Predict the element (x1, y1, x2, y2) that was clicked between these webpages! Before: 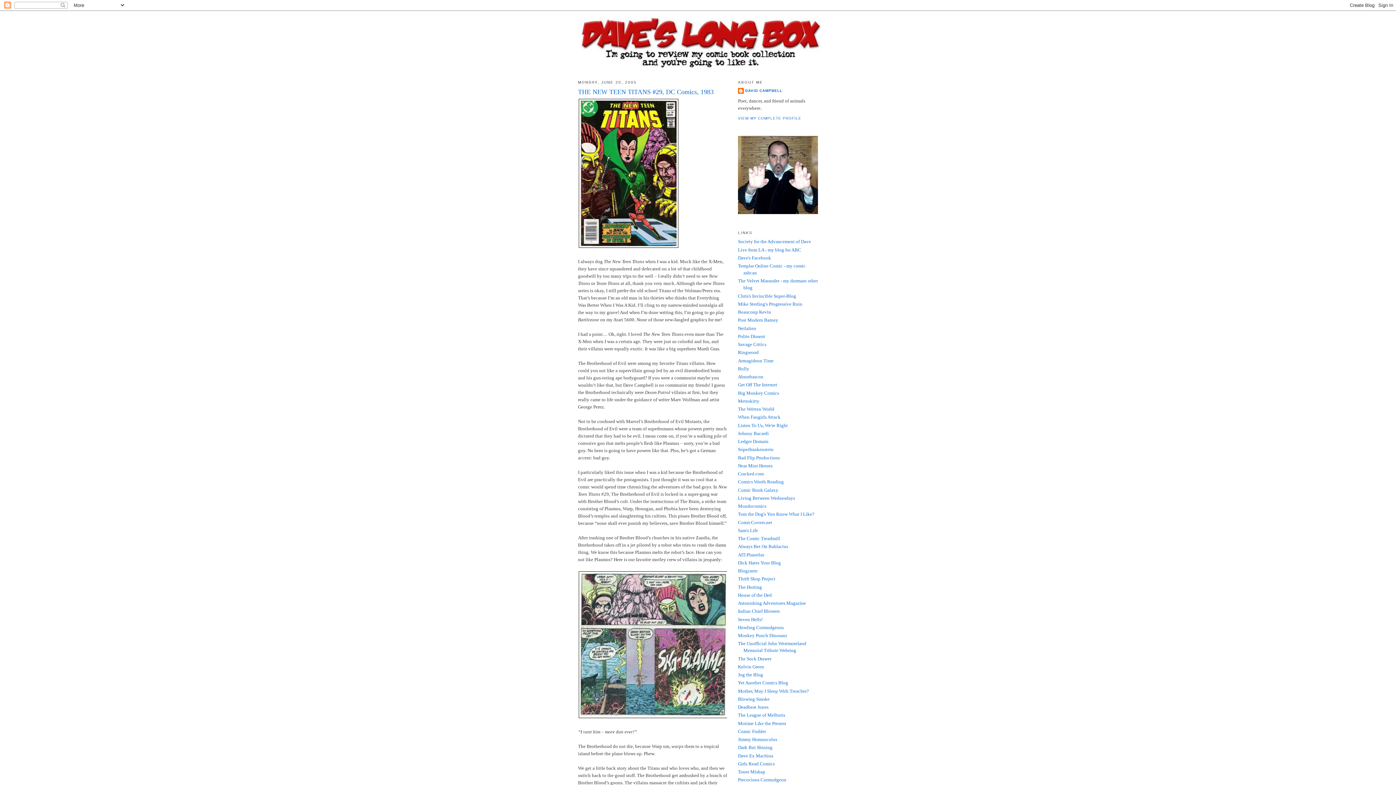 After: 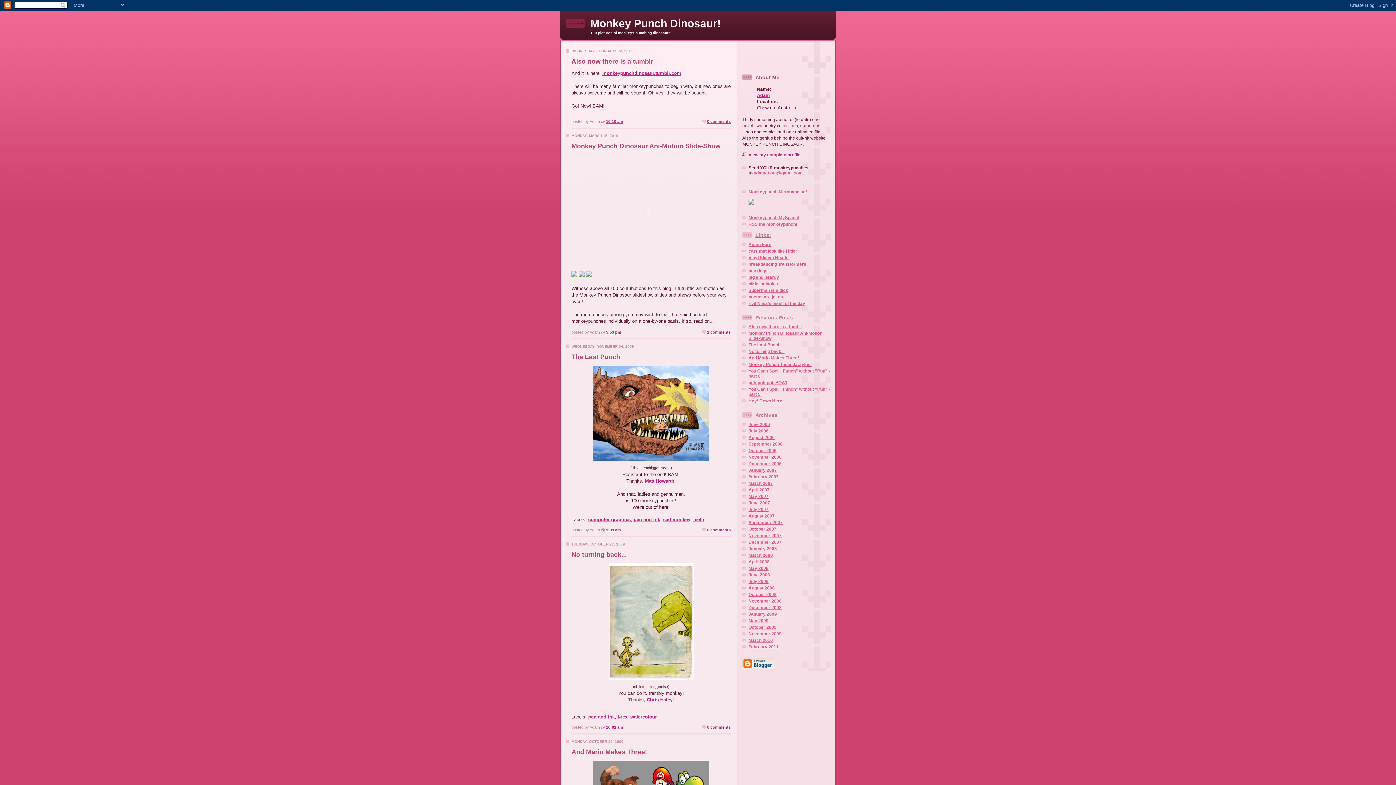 Action: bbox: (738, 633, 787, 638) label: Monkey Punch Dinosaur